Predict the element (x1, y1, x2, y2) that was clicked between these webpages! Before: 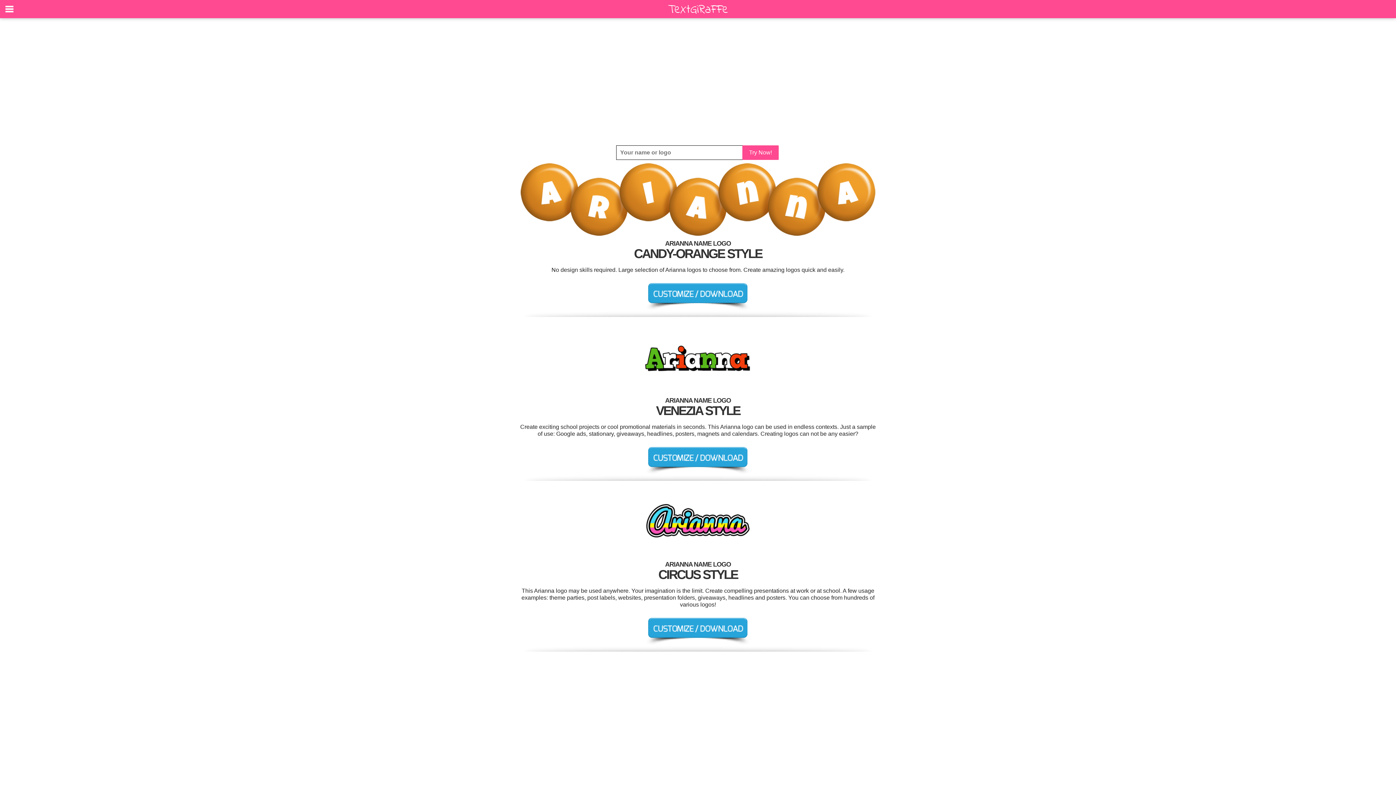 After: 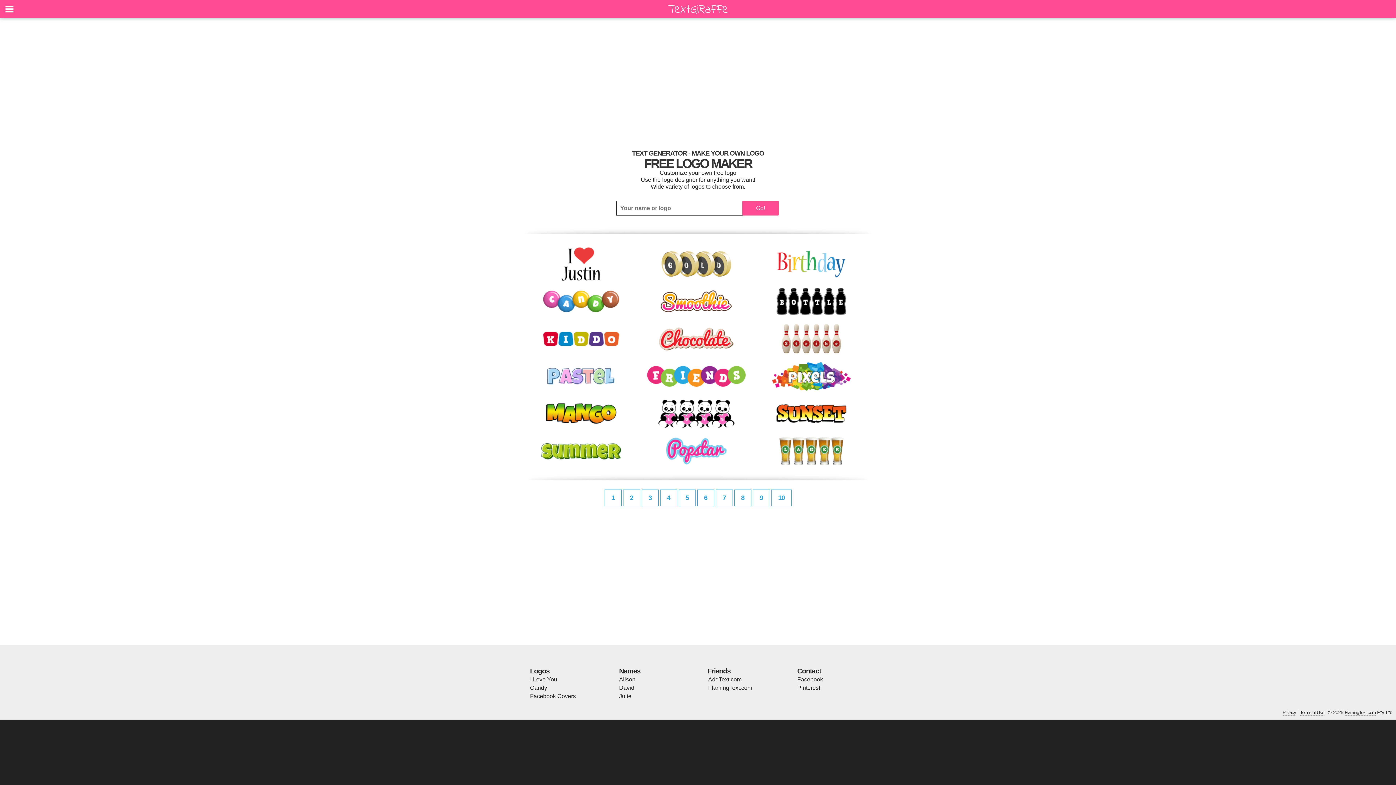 Action: bbox: (665, 12, 730, 19)